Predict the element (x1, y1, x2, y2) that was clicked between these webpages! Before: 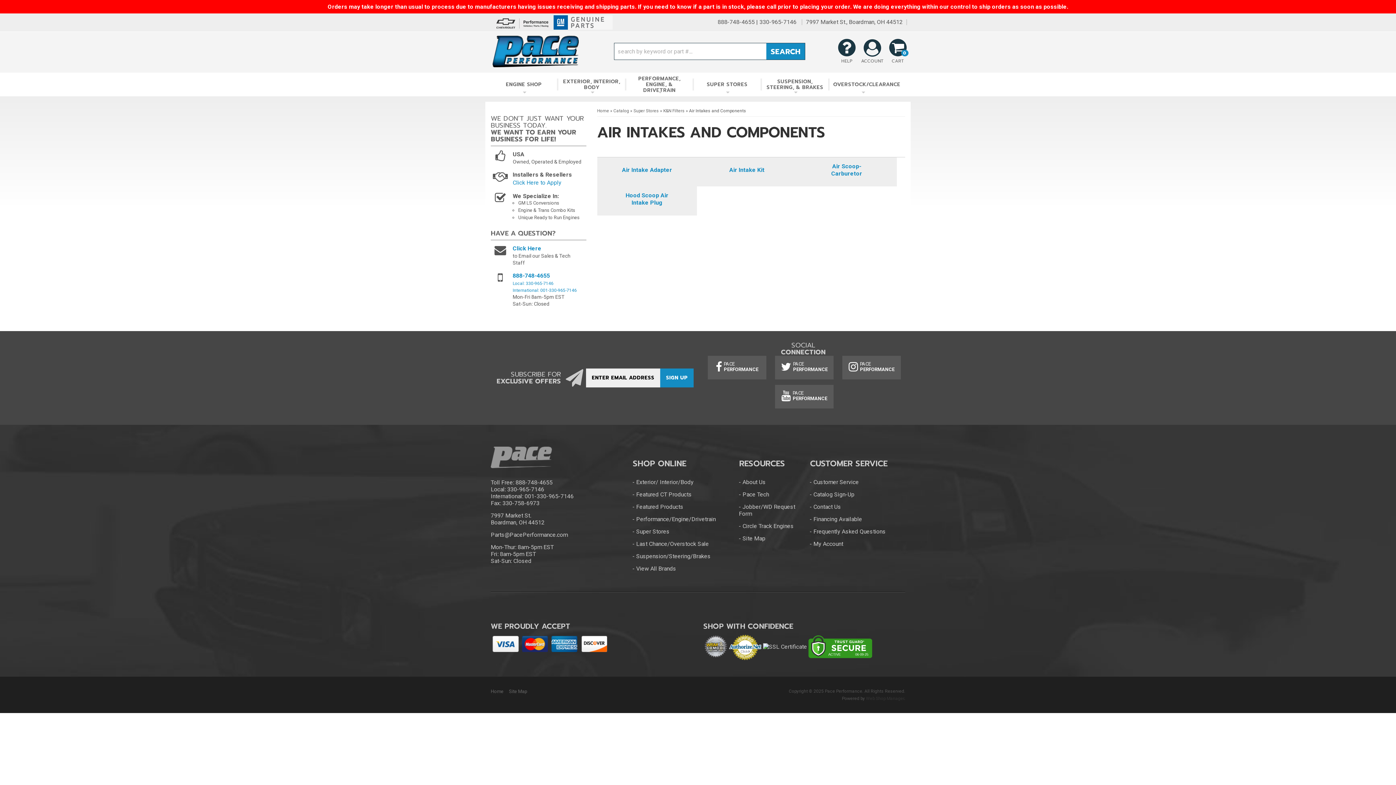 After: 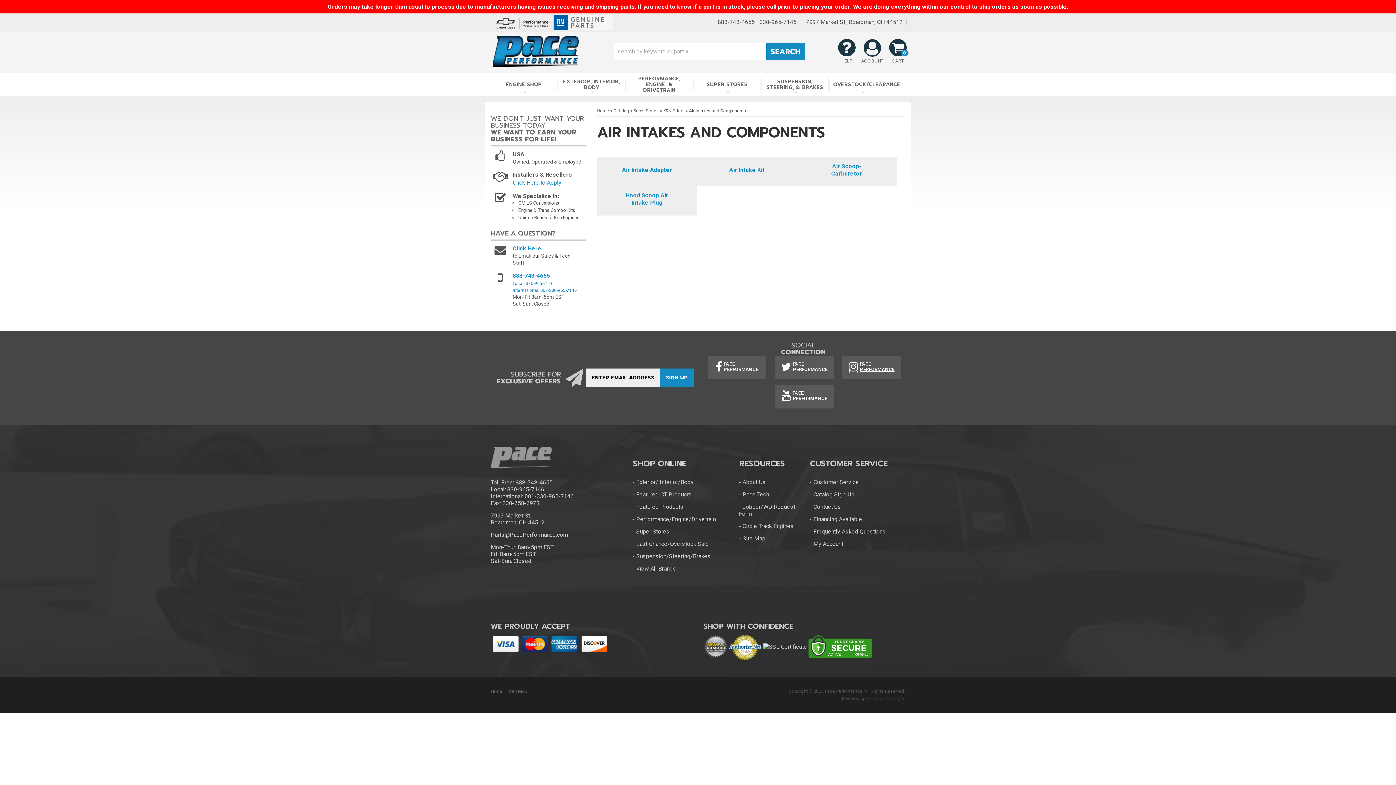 Action: label: PACE
PERFORMANCE bbox: (842, 356, 901, 379)